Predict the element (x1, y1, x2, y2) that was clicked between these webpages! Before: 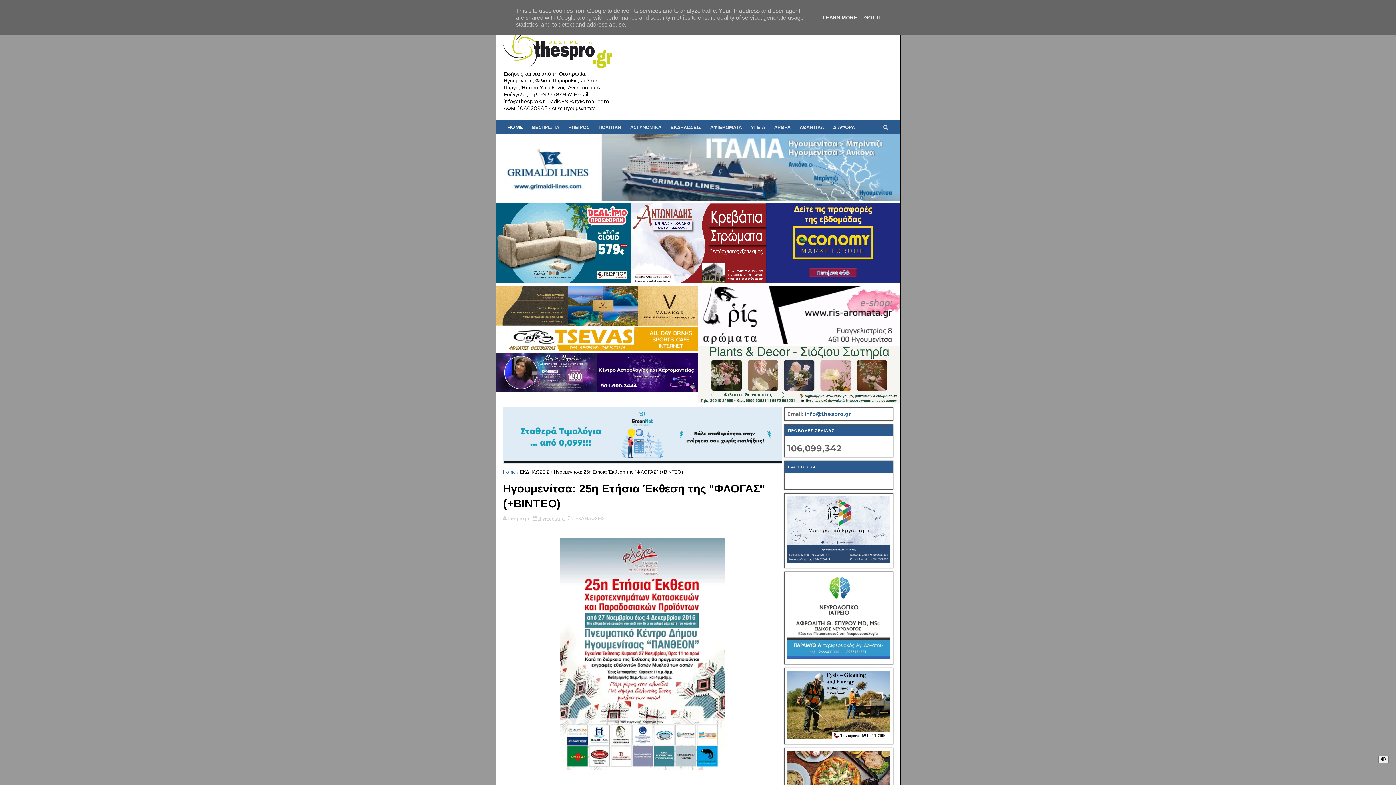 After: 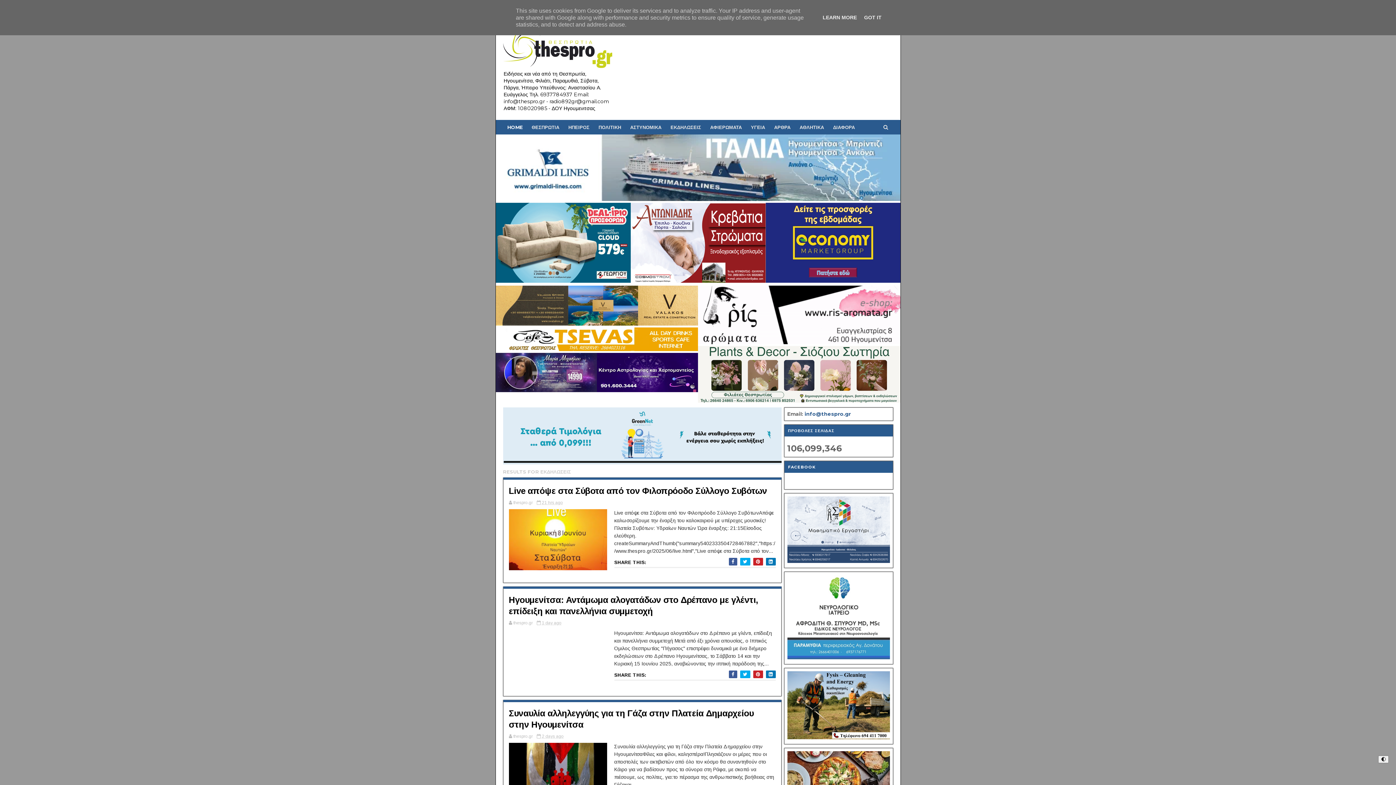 Action: label: ΕΚΔΗΛΩΣΕΙΣ bbox: (666, 120, 705, 134)